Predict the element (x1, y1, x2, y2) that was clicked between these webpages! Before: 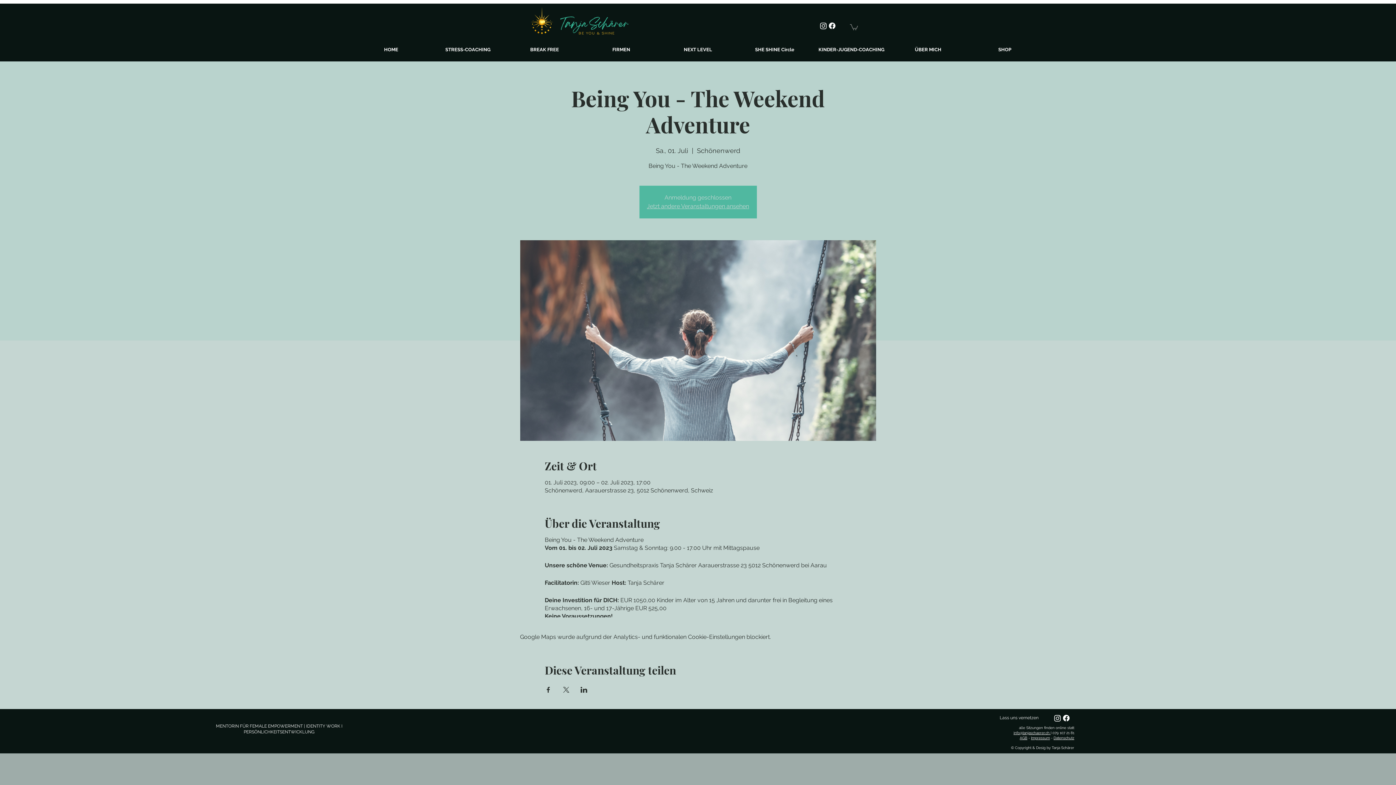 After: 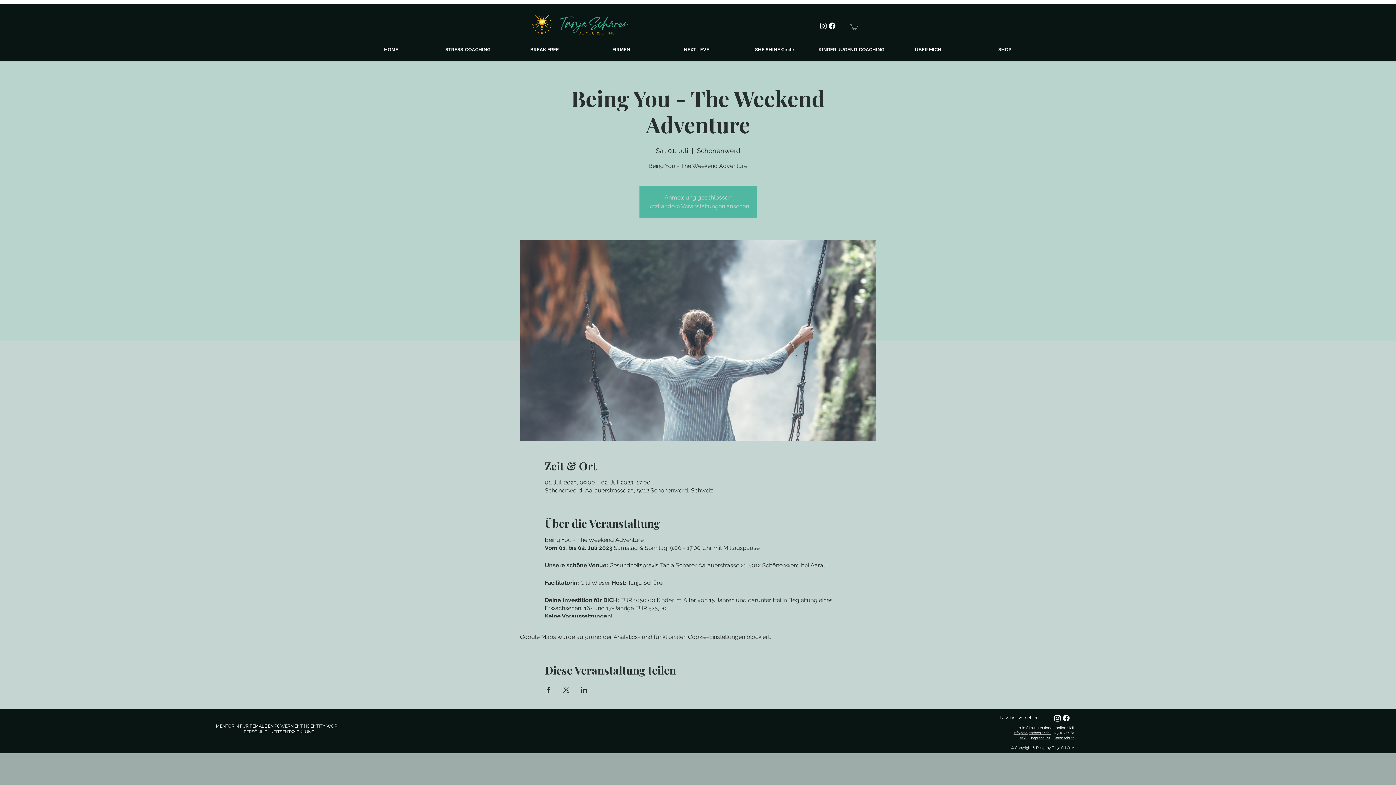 Action: label: Instagram bbox: (1053, 714, 1062, 722)